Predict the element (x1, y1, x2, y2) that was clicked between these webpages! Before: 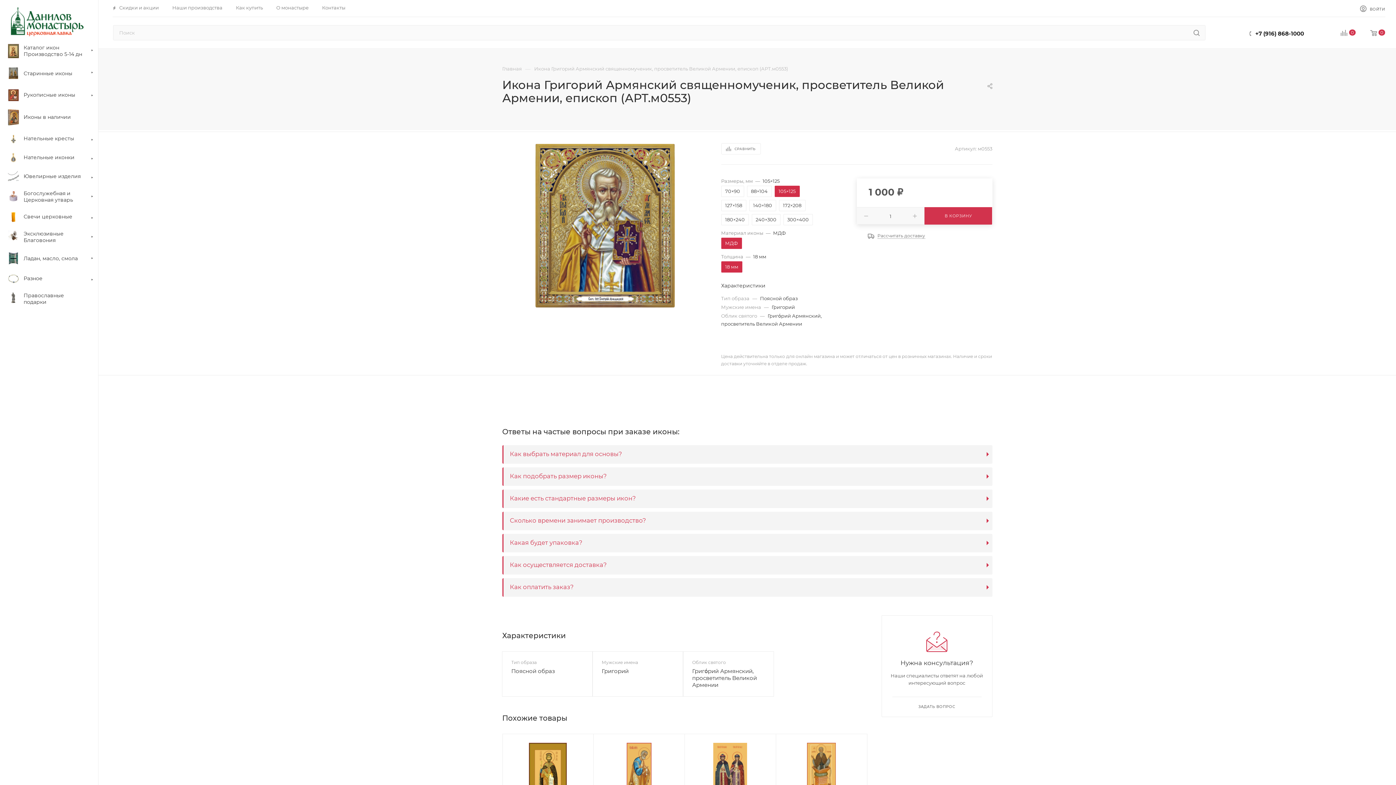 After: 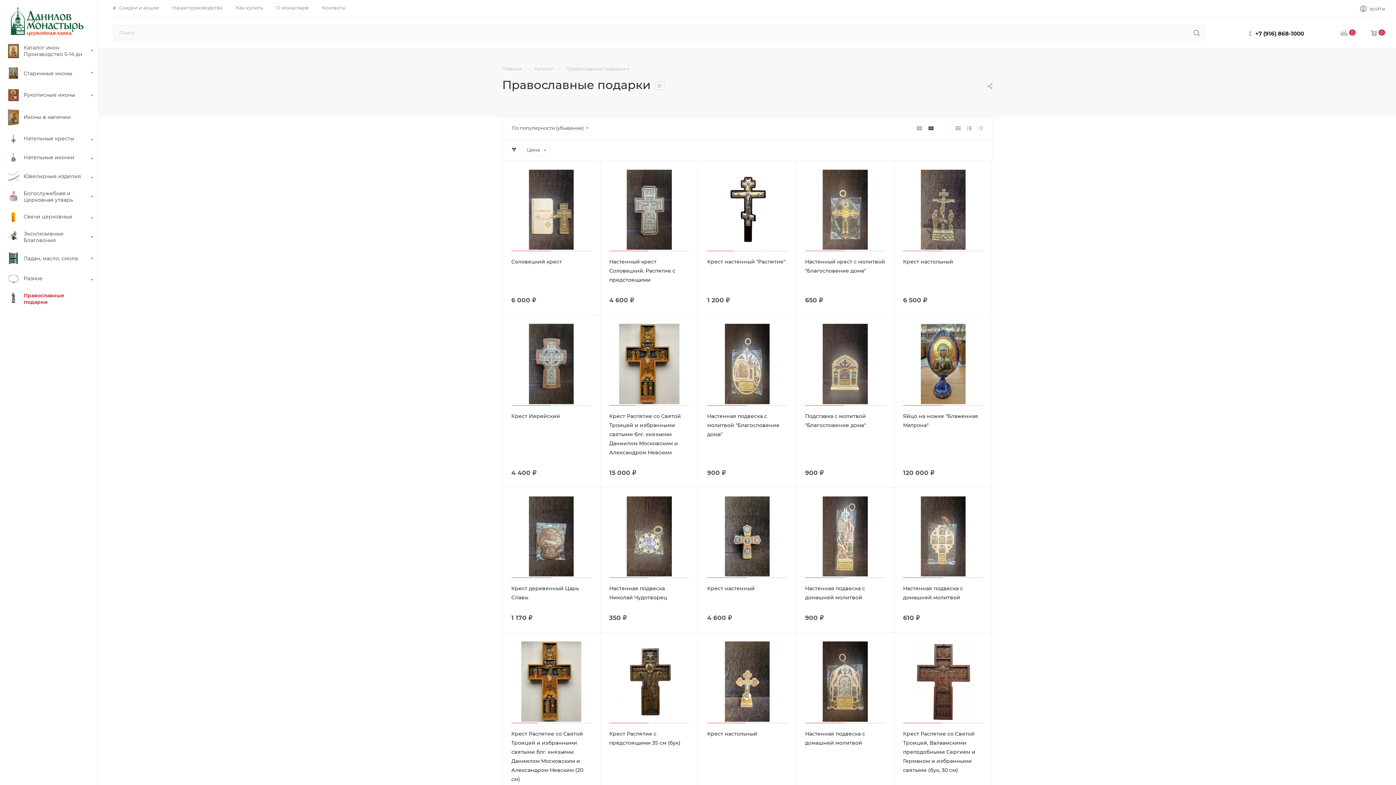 Action: label: 	Православные подарки bbox: (2, 288, 98, 309)